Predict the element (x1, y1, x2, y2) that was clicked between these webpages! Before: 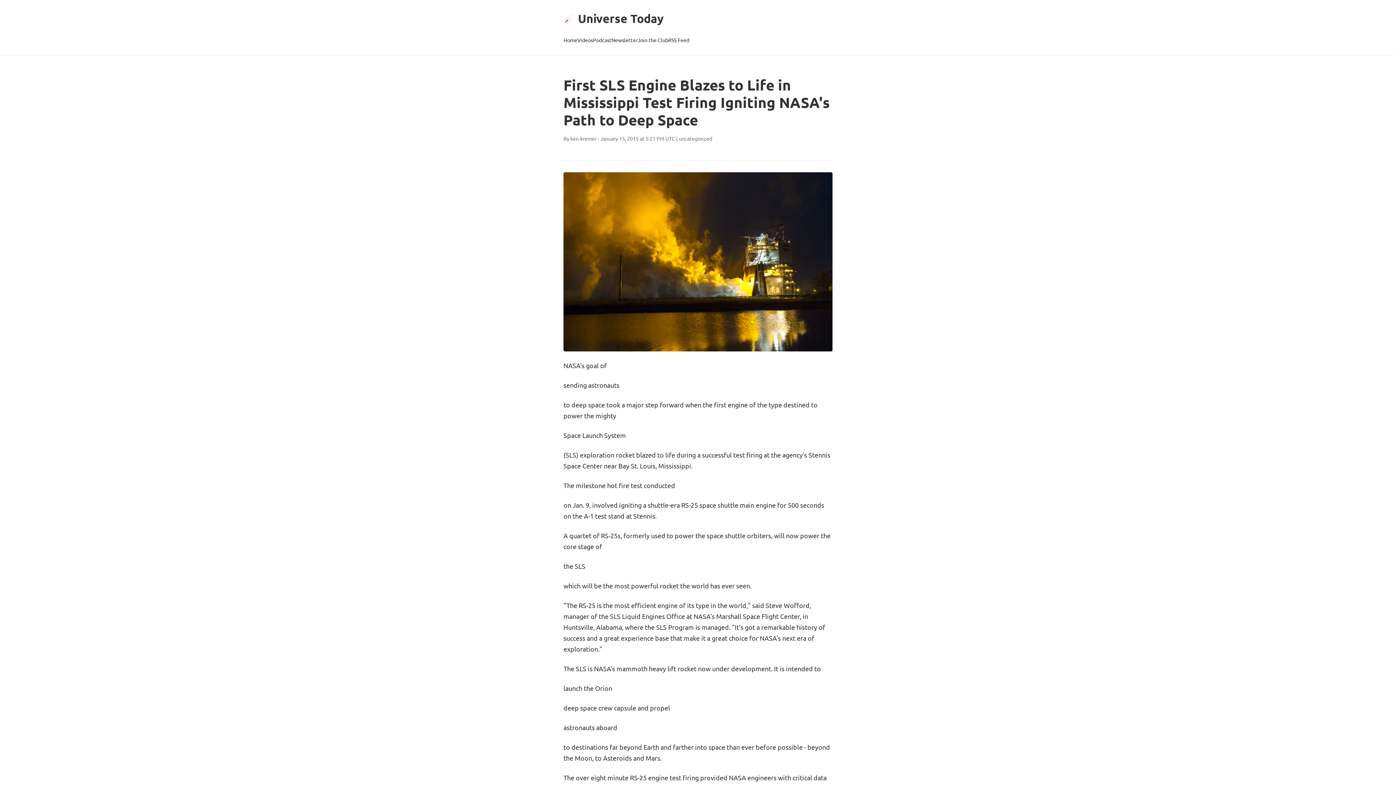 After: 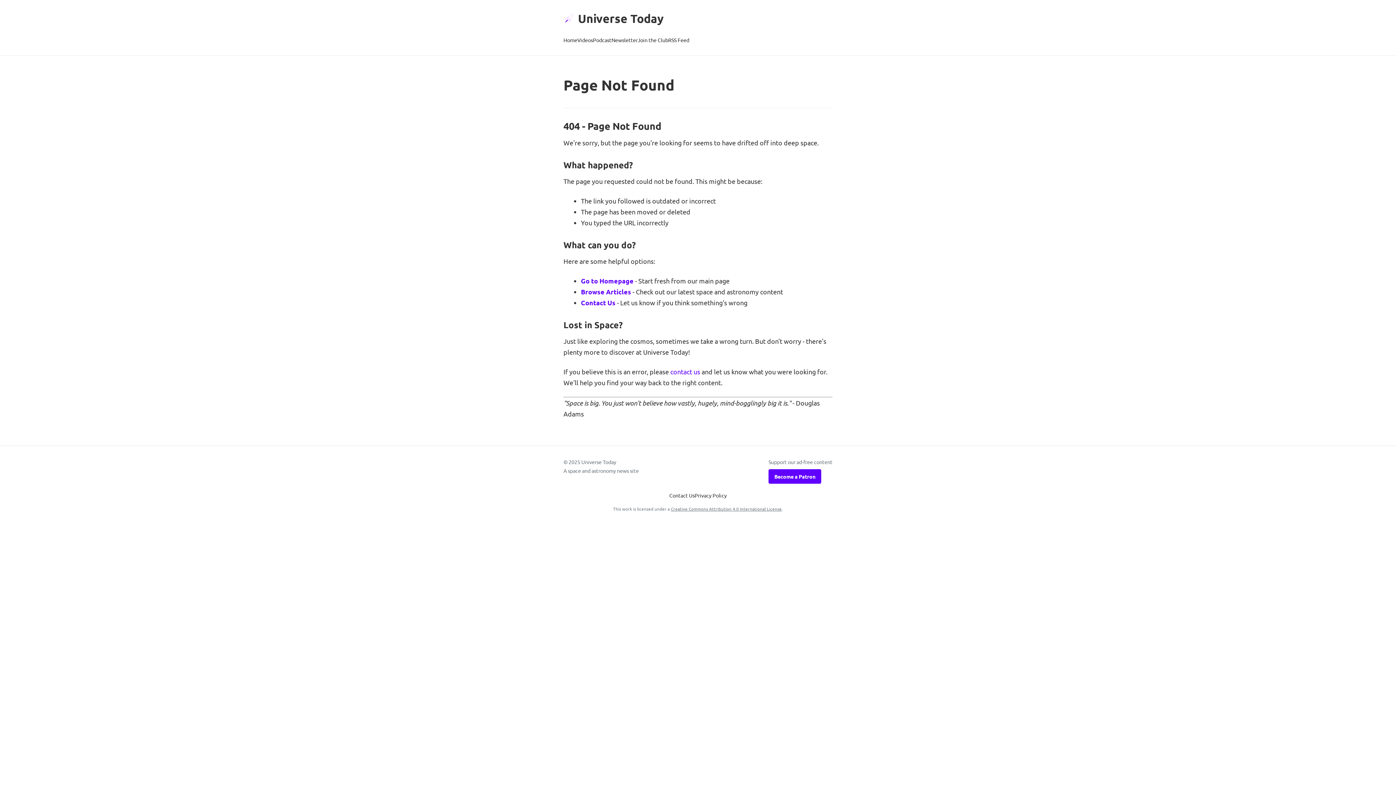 Action: label: Join the Club bbox: (637, 34, 668, 46)